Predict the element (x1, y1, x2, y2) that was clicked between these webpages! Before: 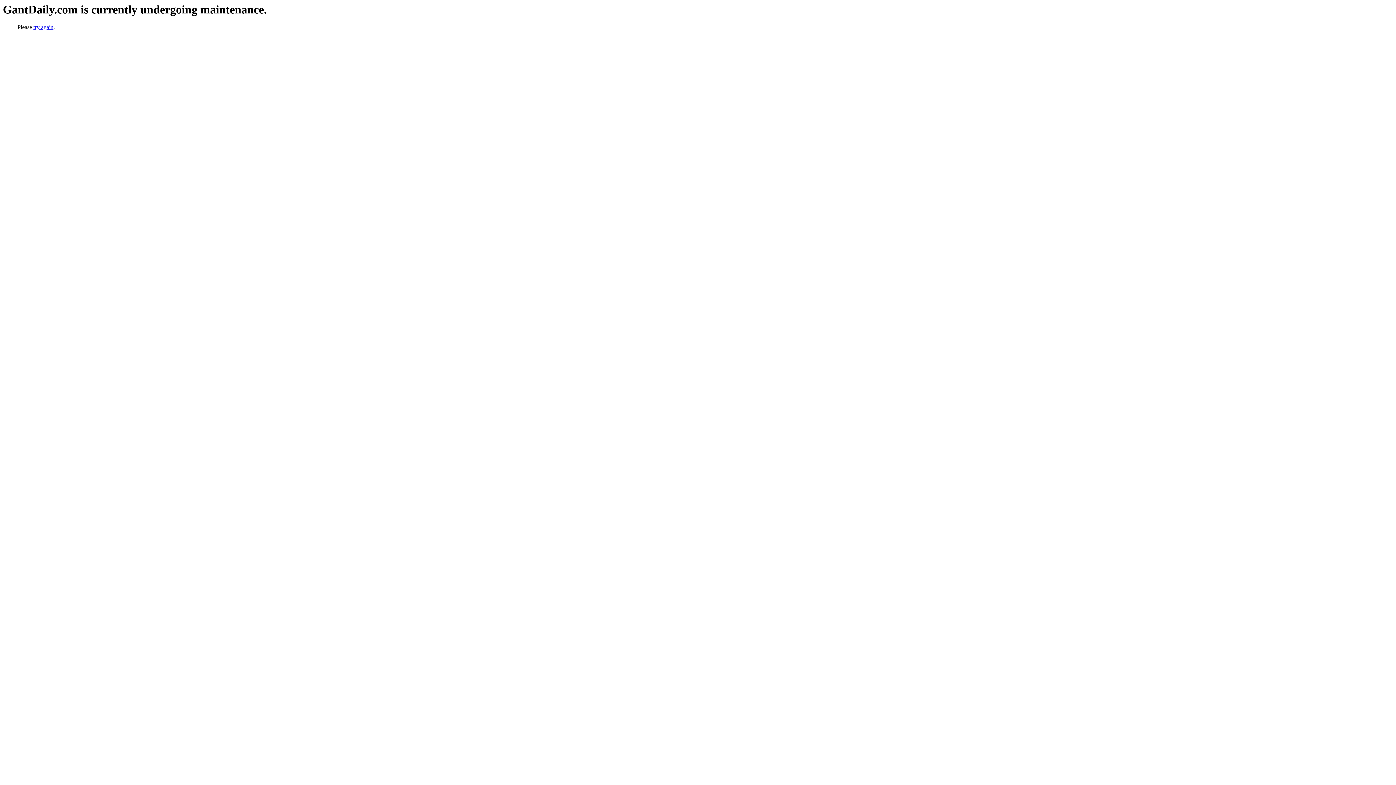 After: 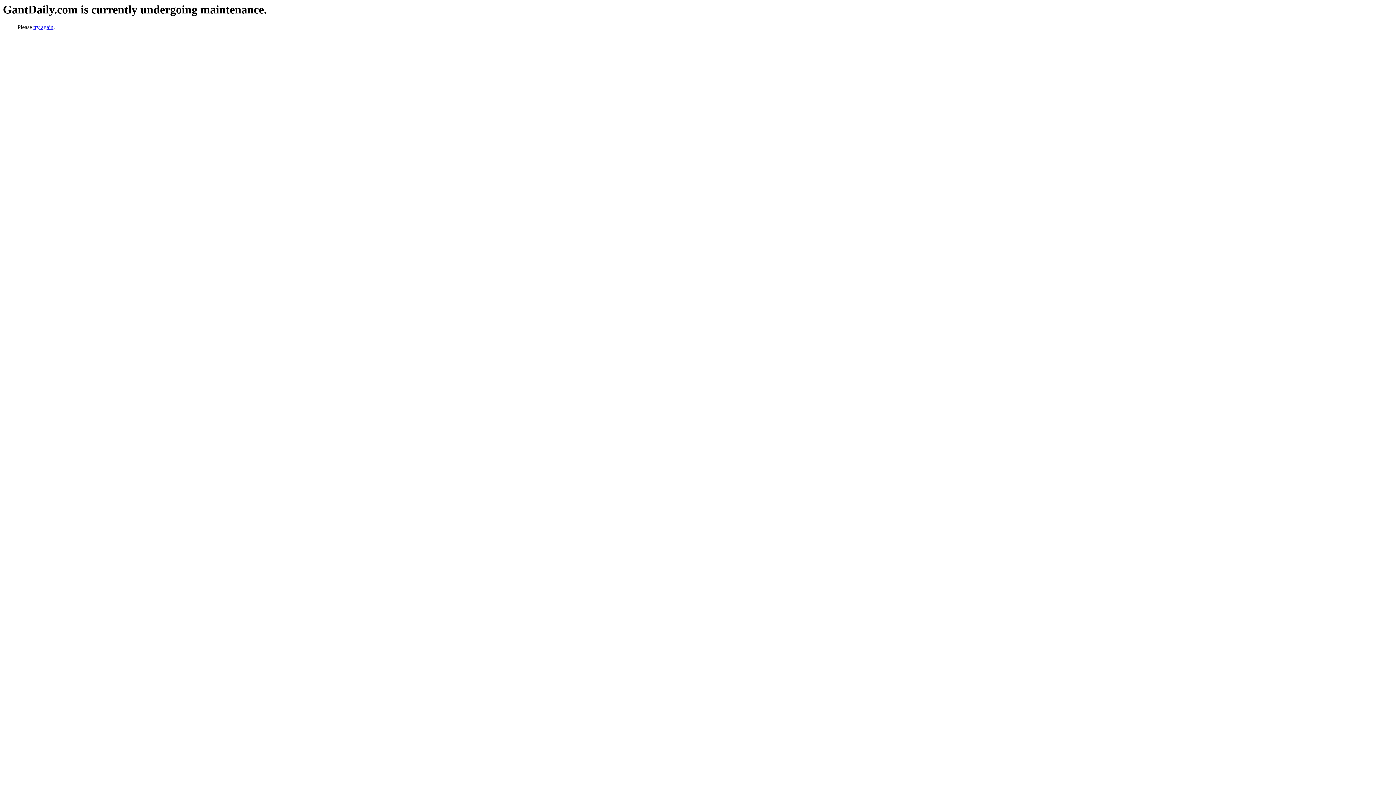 Action: bbox: (33, 24, 53, 30) label: try again